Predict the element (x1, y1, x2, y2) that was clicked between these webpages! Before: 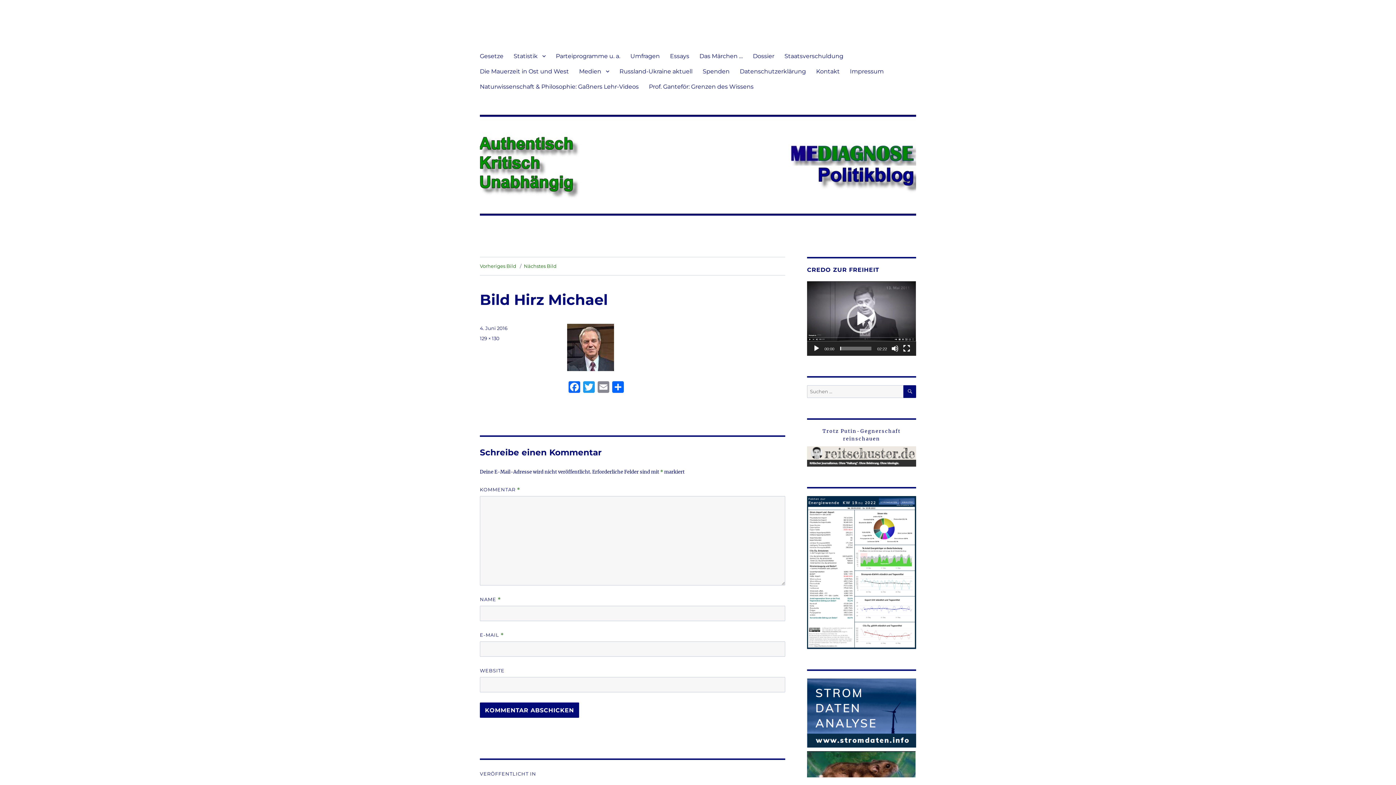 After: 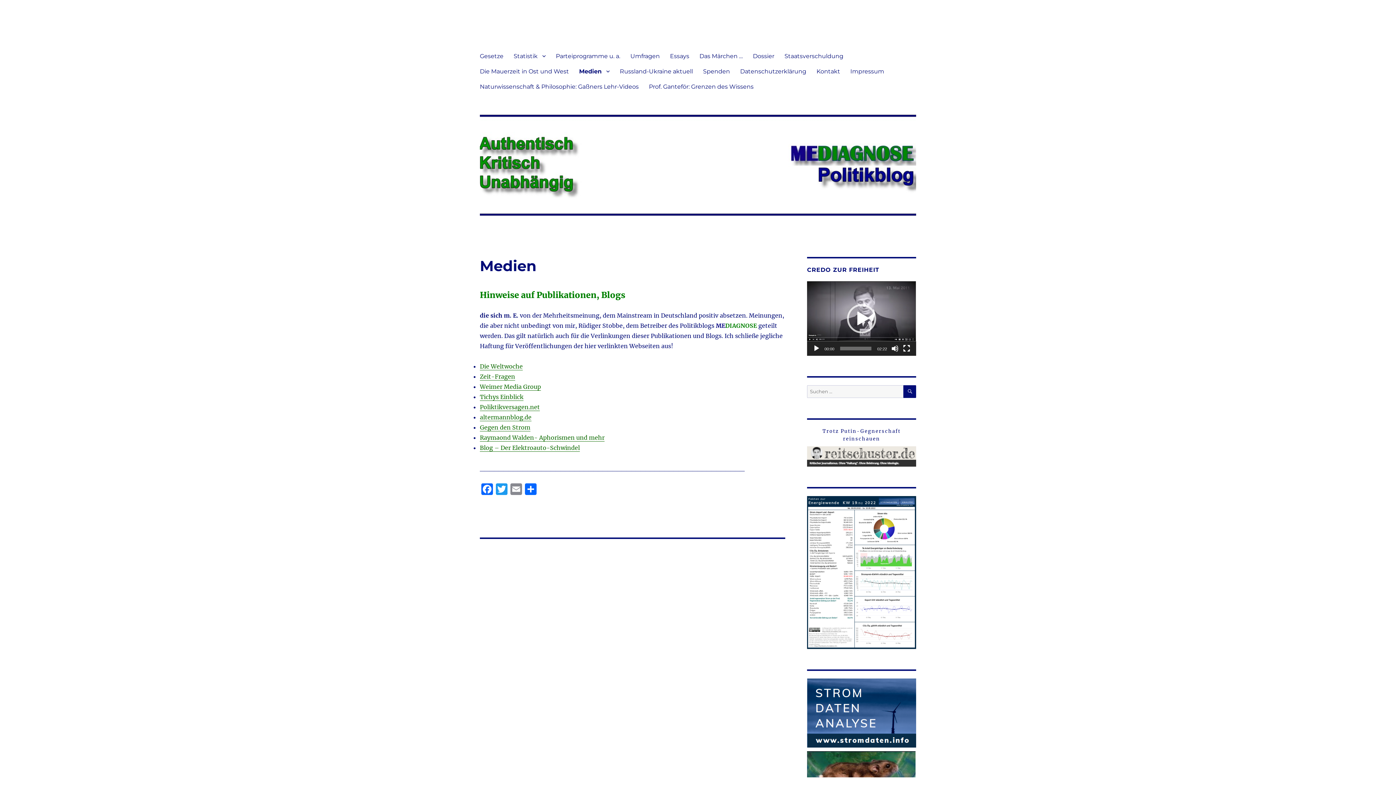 Action: label: Medien bbox: (574, 63, 614, 78)